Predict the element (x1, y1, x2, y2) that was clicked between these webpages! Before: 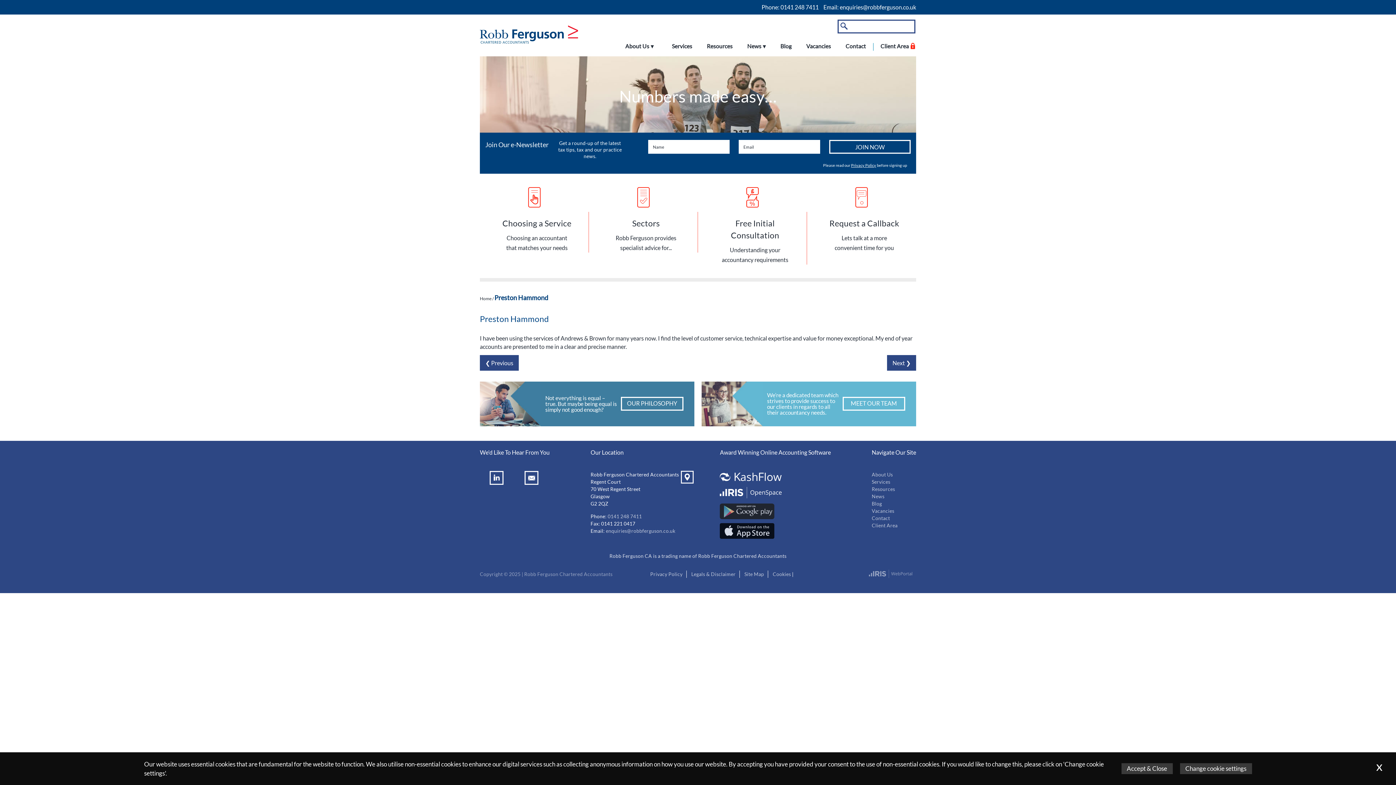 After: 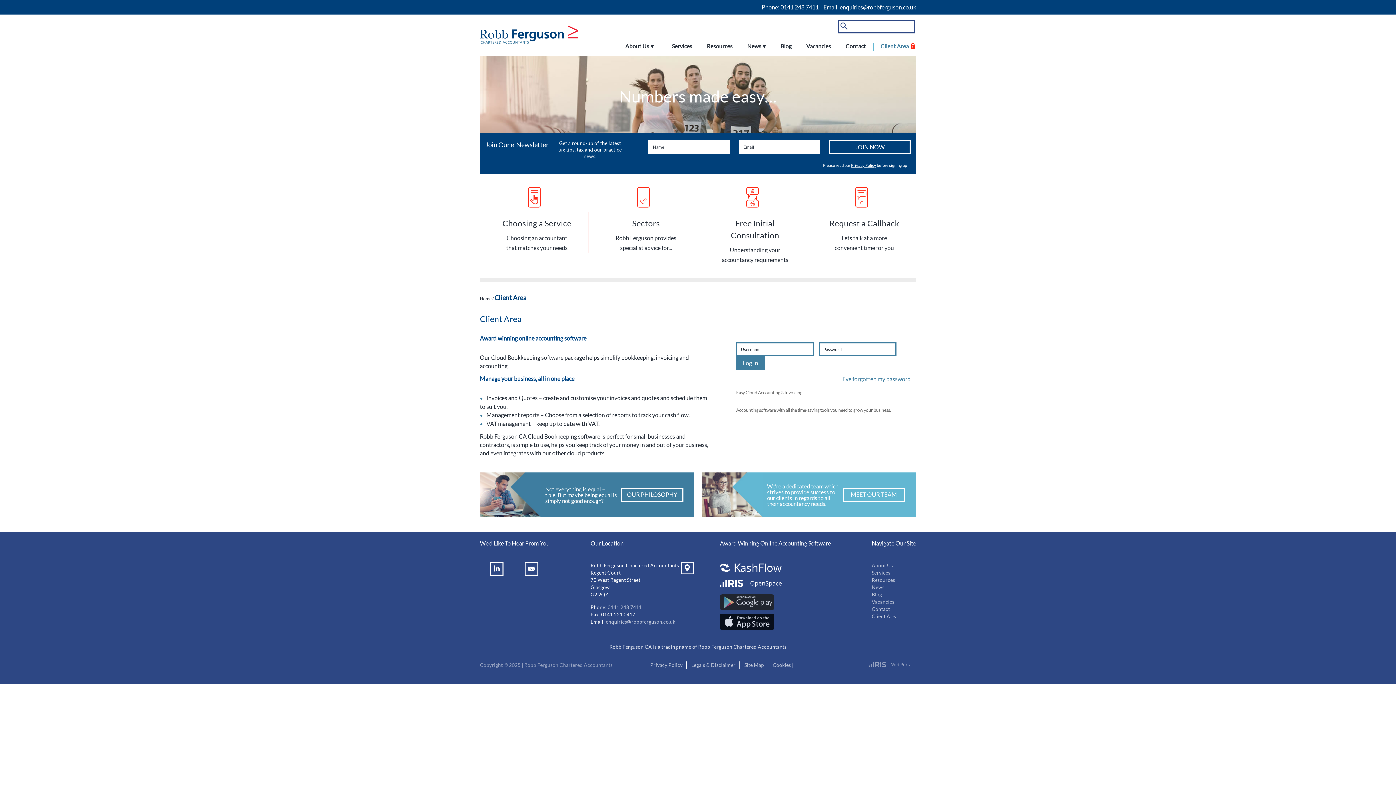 Action: bbox: (871, 522, 897, 528) label: Client Area